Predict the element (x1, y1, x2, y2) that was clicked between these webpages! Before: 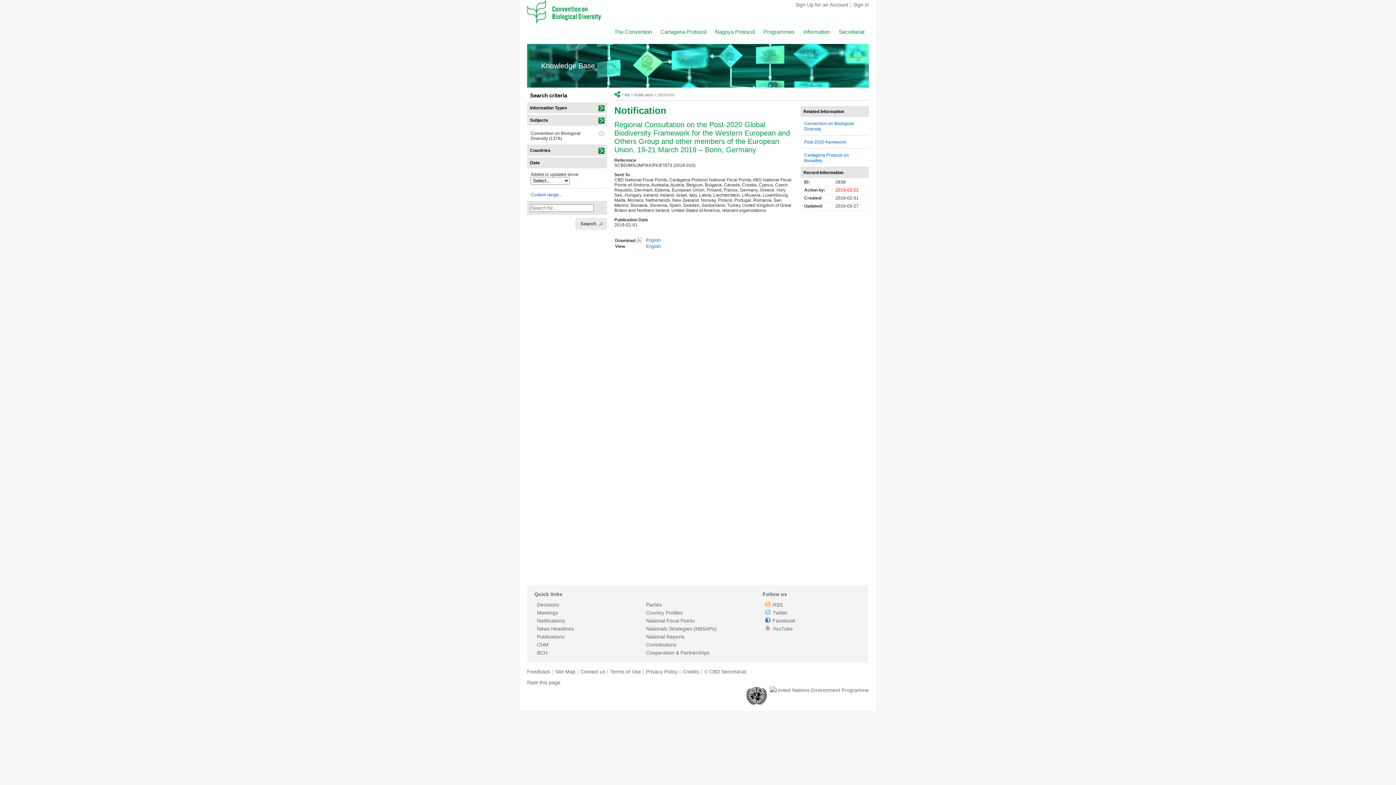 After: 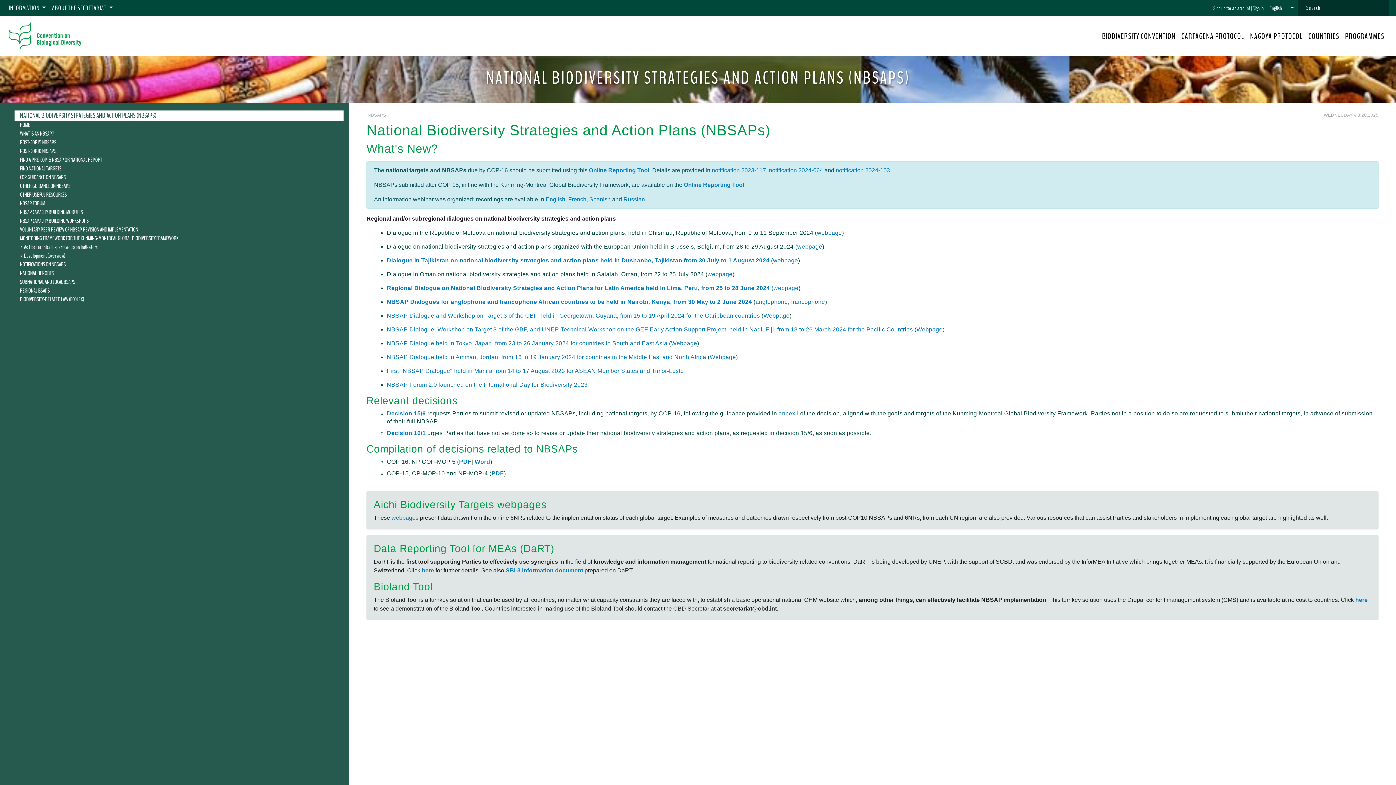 Action: bbox: (646, 626, 716, 632) label: Nationals Strategies (NBSAPs)